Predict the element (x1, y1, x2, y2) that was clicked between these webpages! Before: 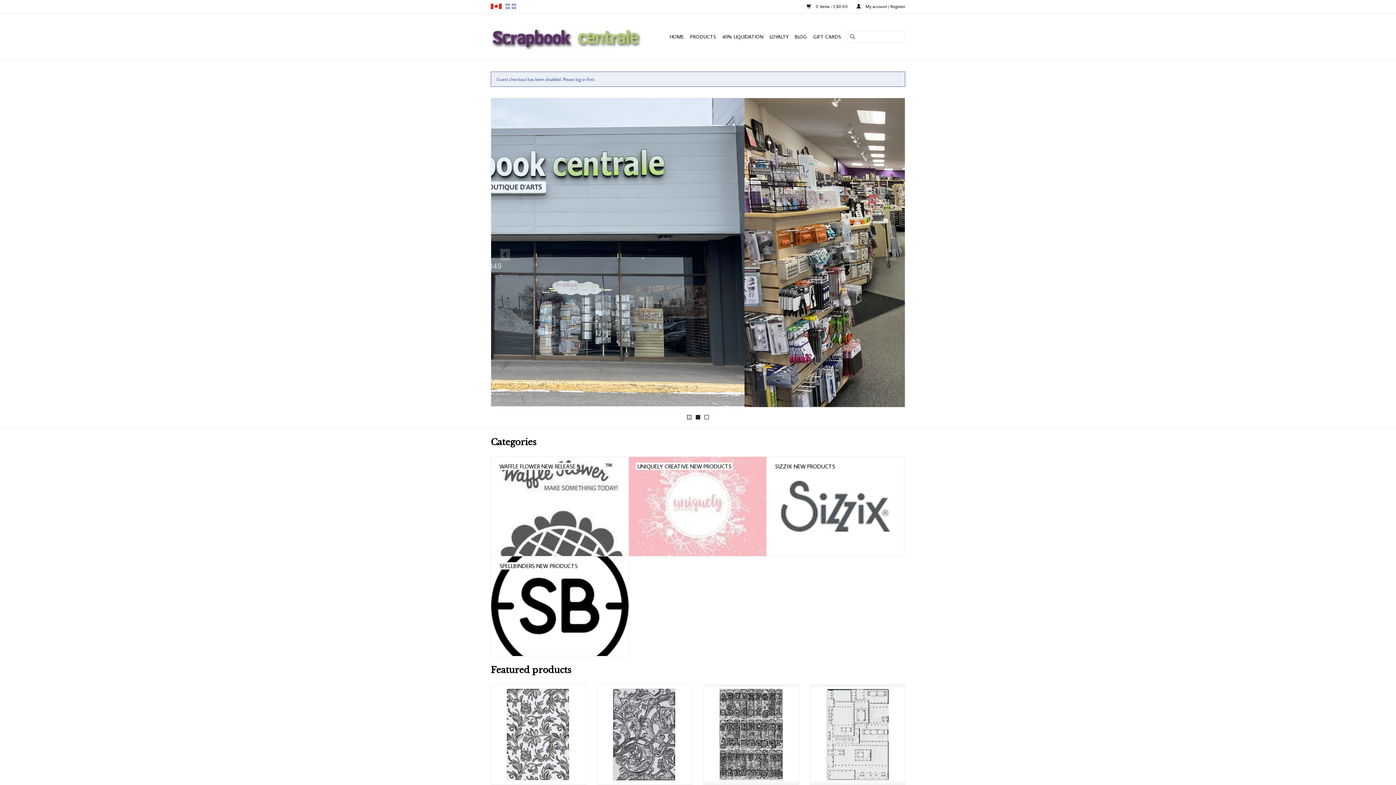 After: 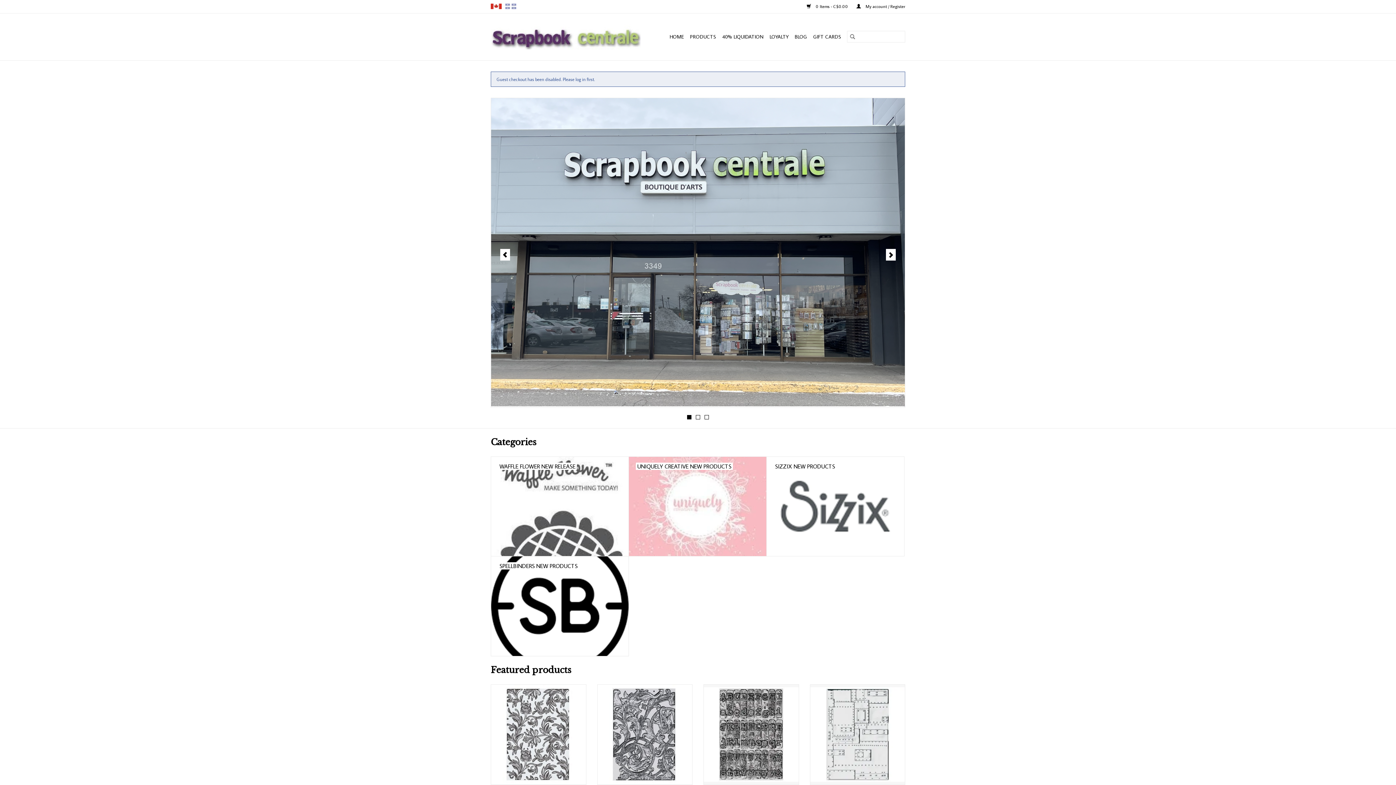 Action: bbox: (687, 415, 691, 419) label: 1